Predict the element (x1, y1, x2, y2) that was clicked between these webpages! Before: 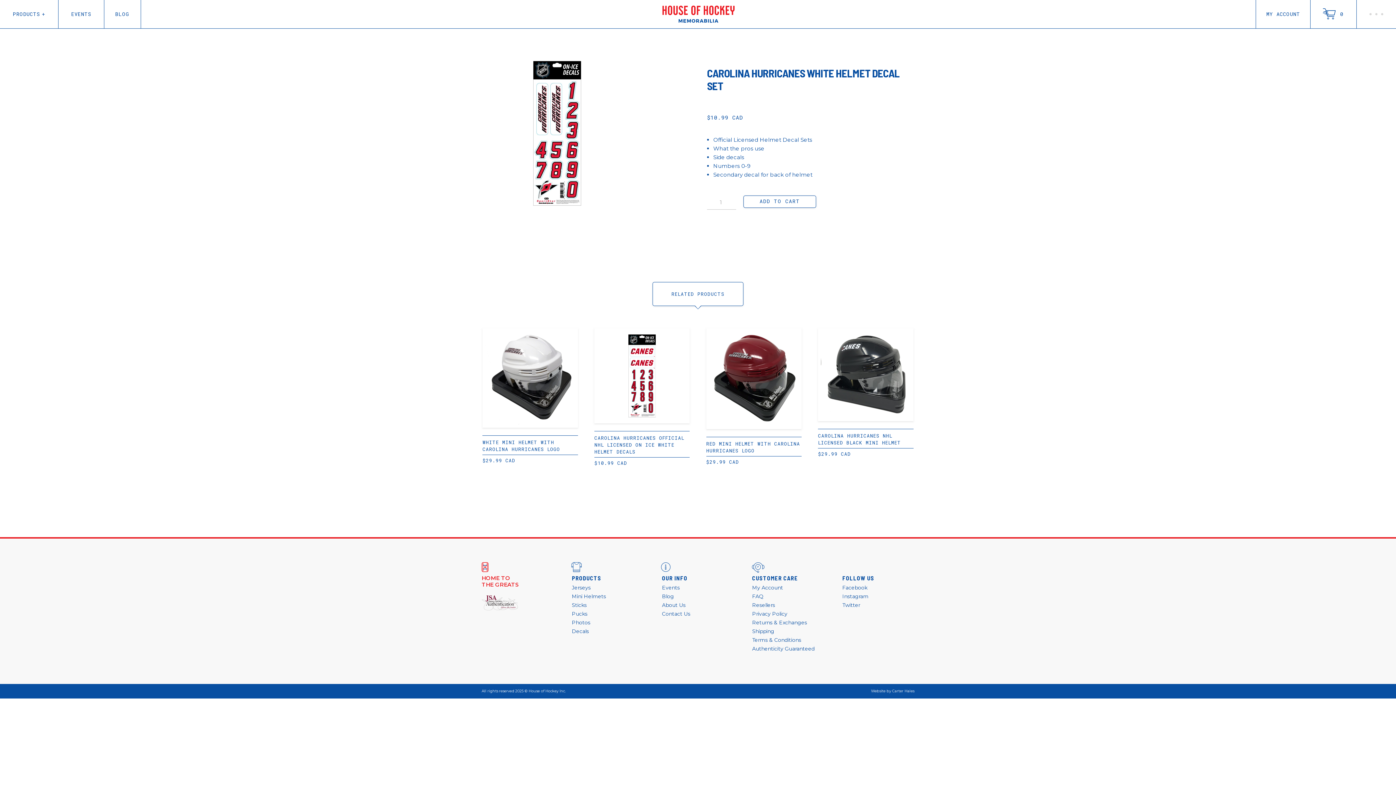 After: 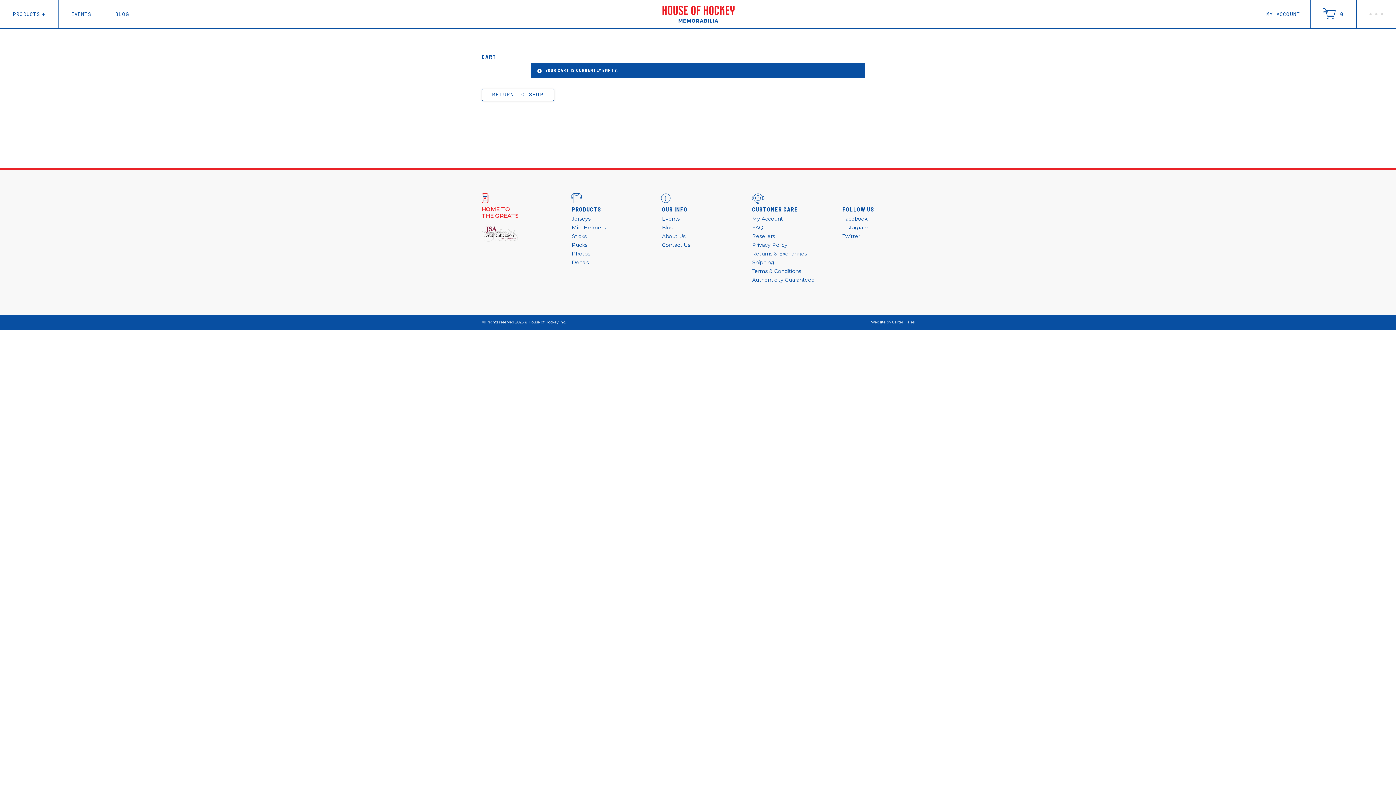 Action: bbox: (1310, 0, 1356, 28) label: 0